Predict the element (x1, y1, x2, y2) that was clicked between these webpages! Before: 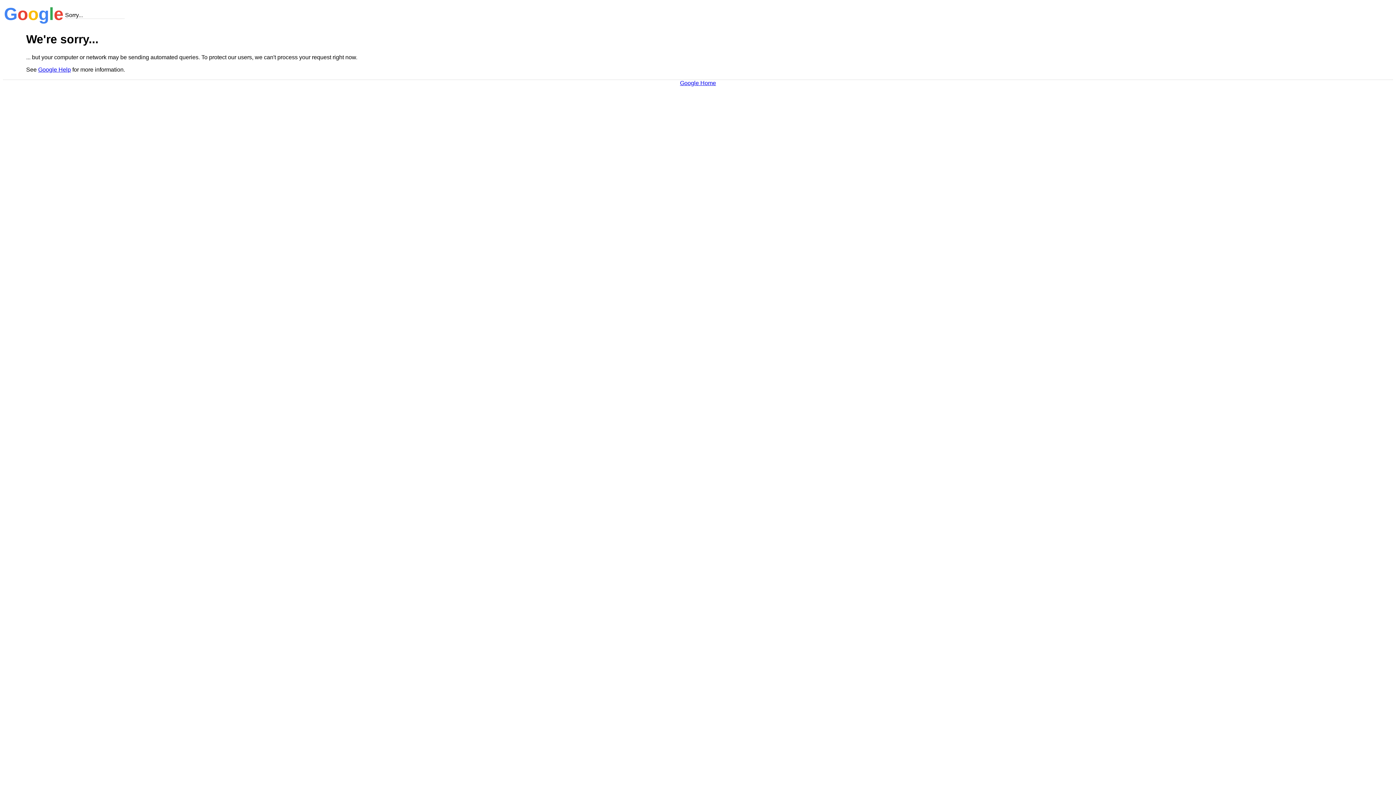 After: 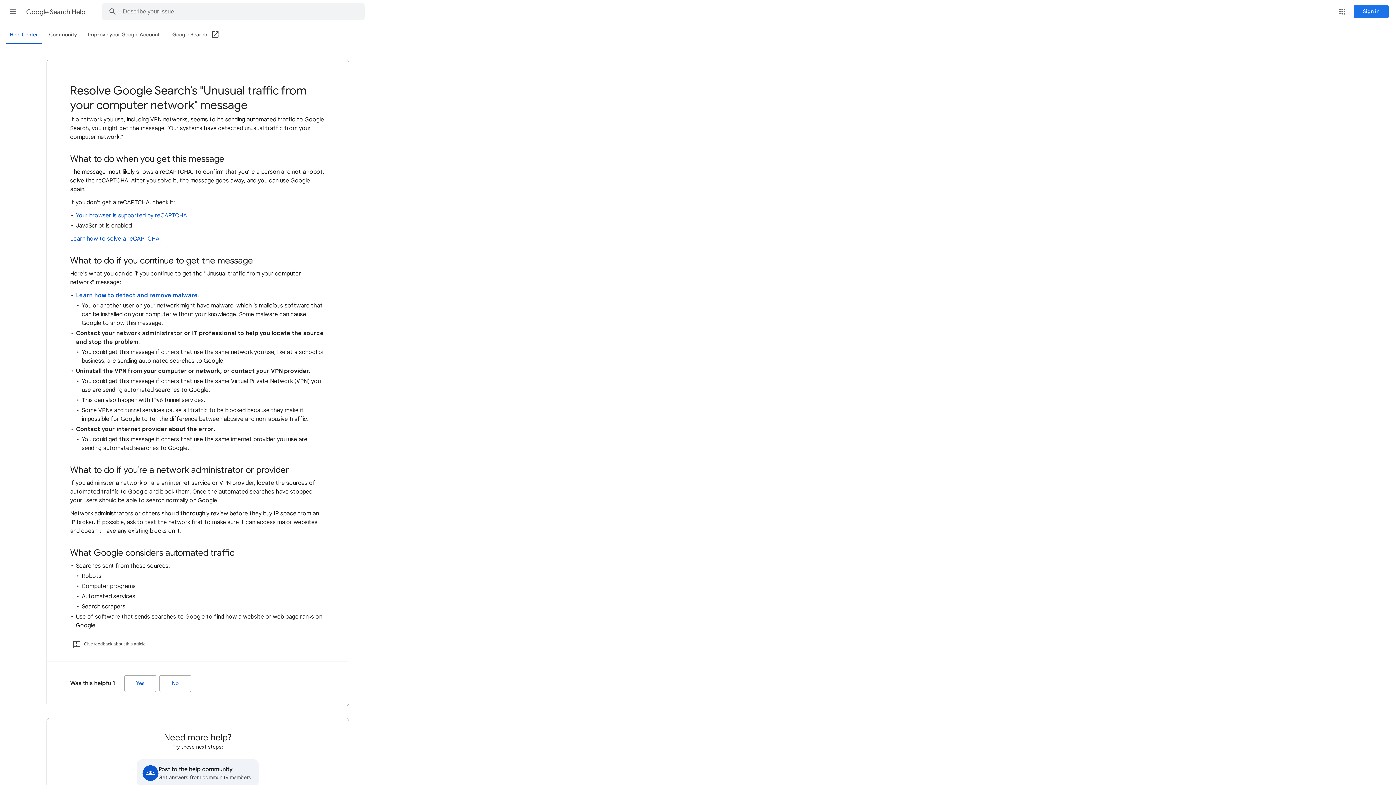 Action: label: Google Help bbox: (38, 66, 70, 72)